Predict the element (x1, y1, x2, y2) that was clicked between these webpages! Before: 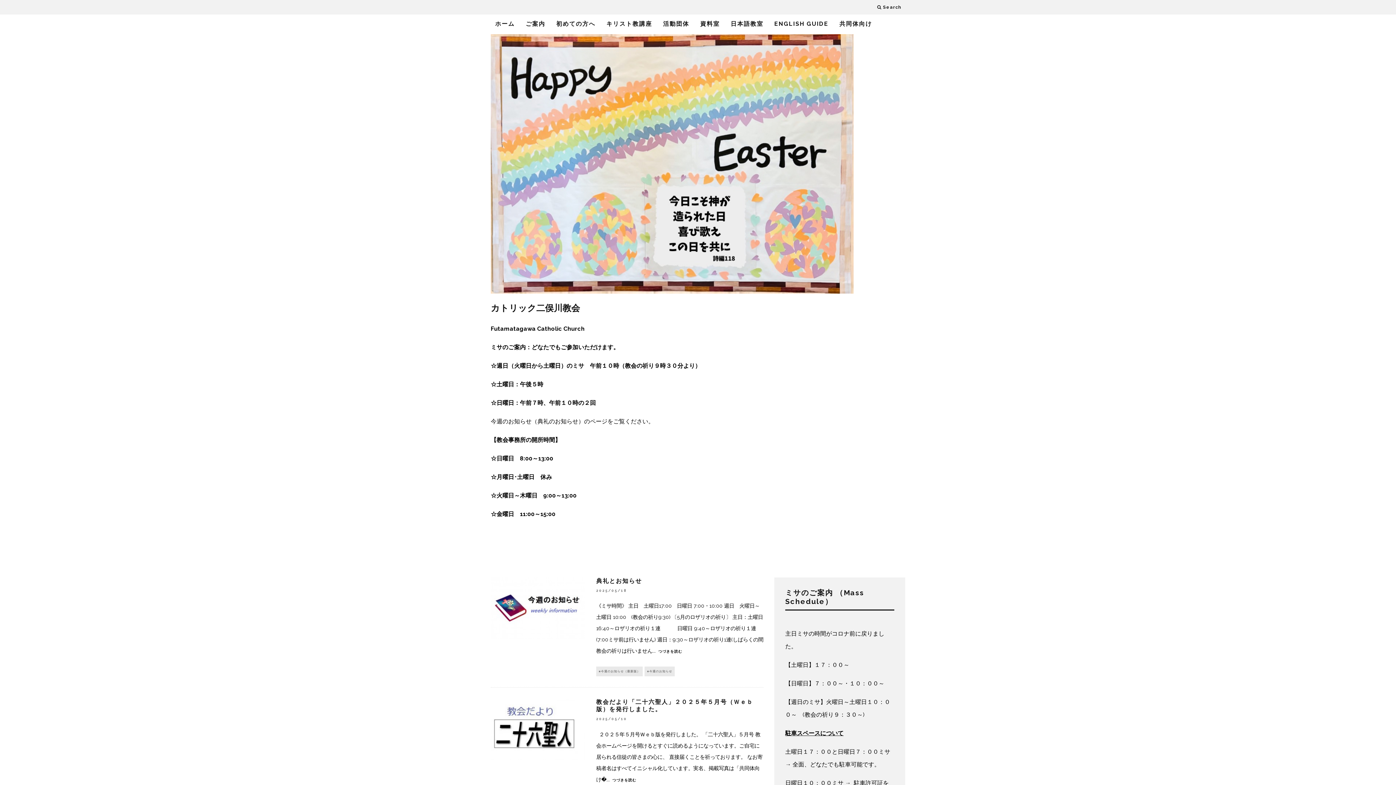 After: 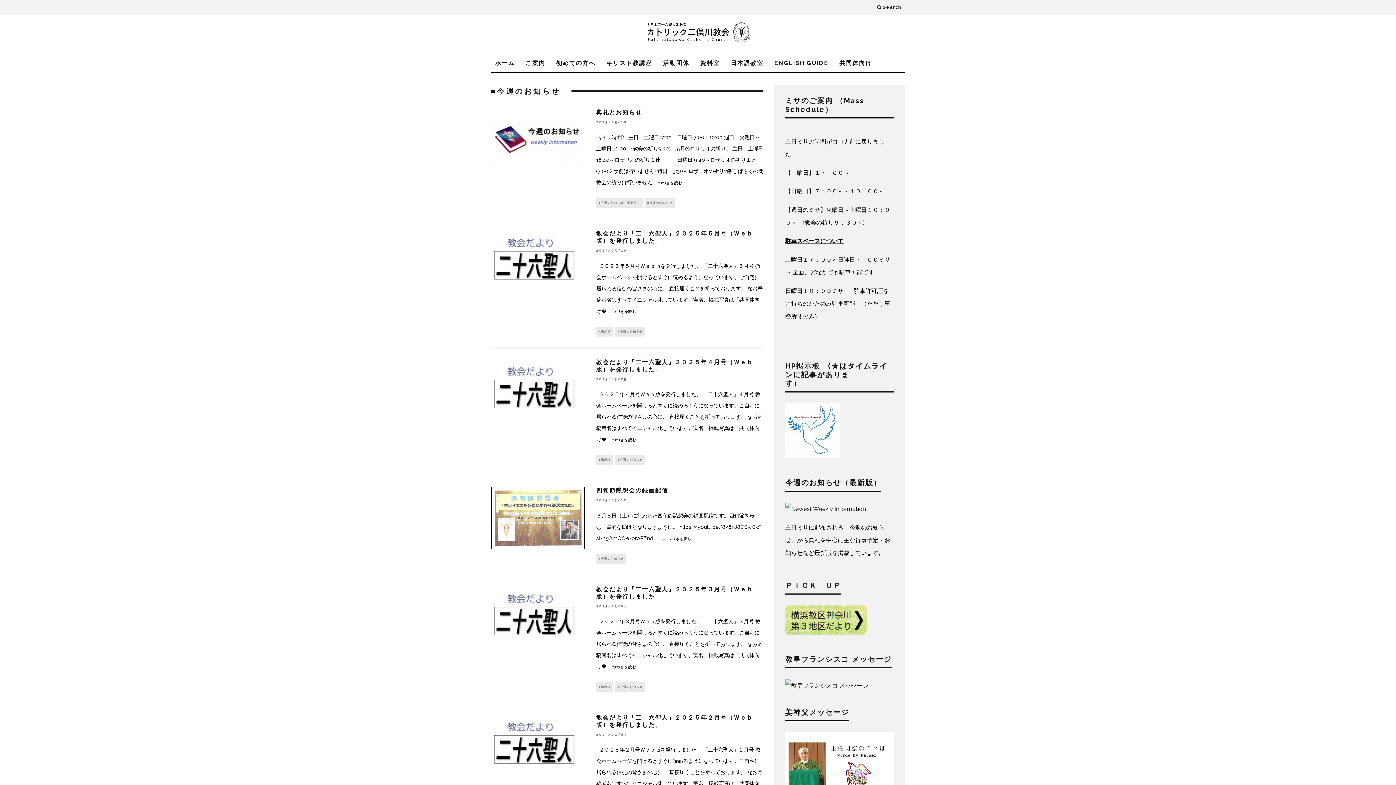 Action: bbox: (644, 667, 674, 676) label: ■今週のお知らせ